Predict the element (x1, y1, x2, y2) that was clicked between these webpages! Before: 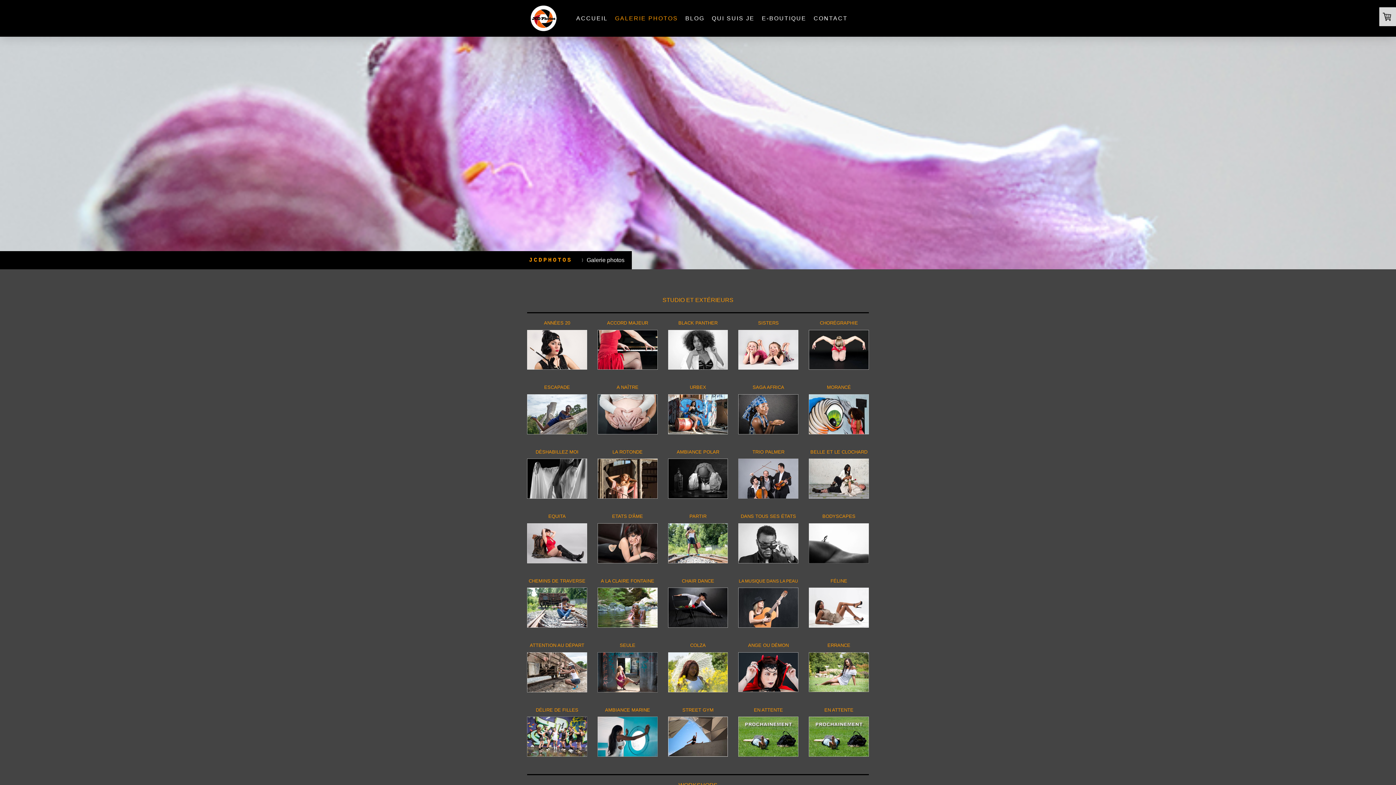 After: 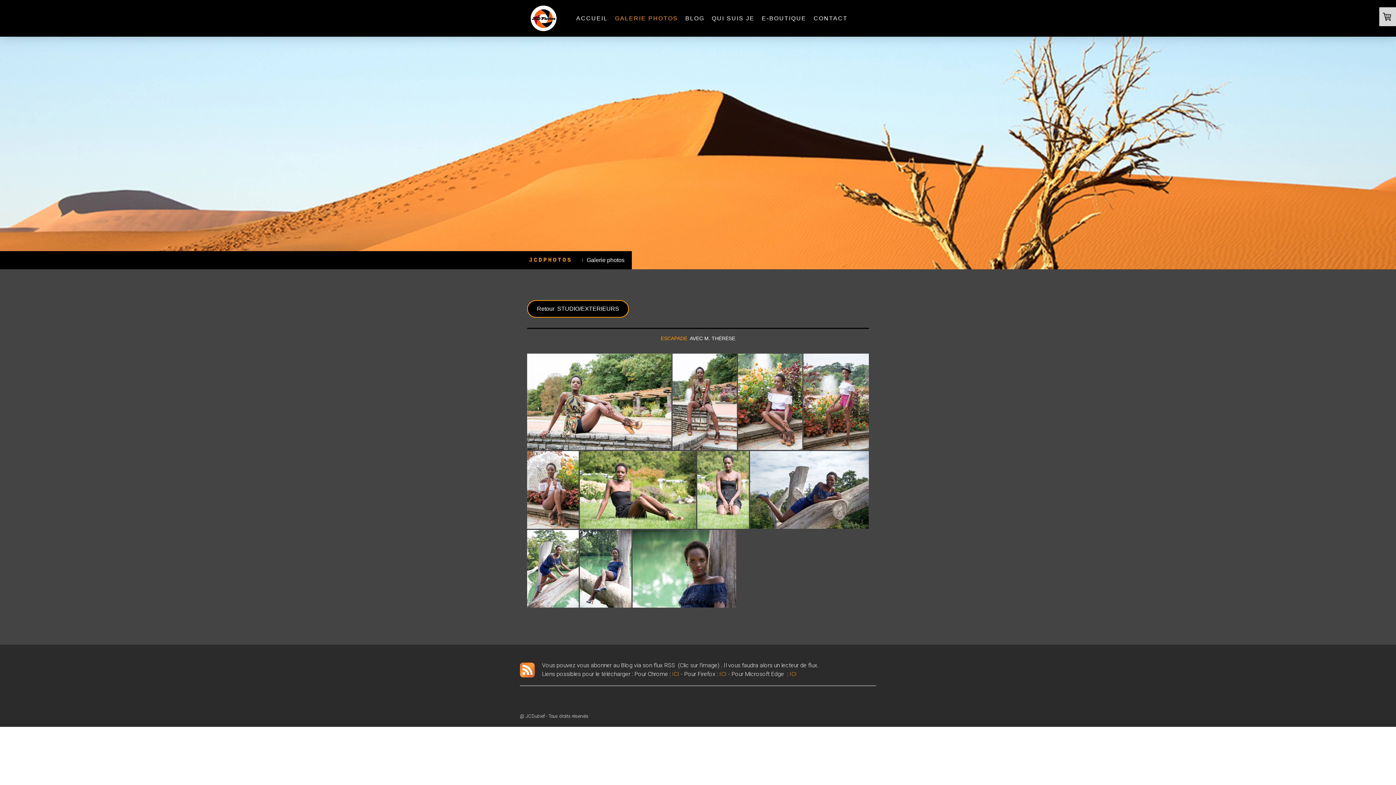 Action: bbox: (527, 395, 587, 401)